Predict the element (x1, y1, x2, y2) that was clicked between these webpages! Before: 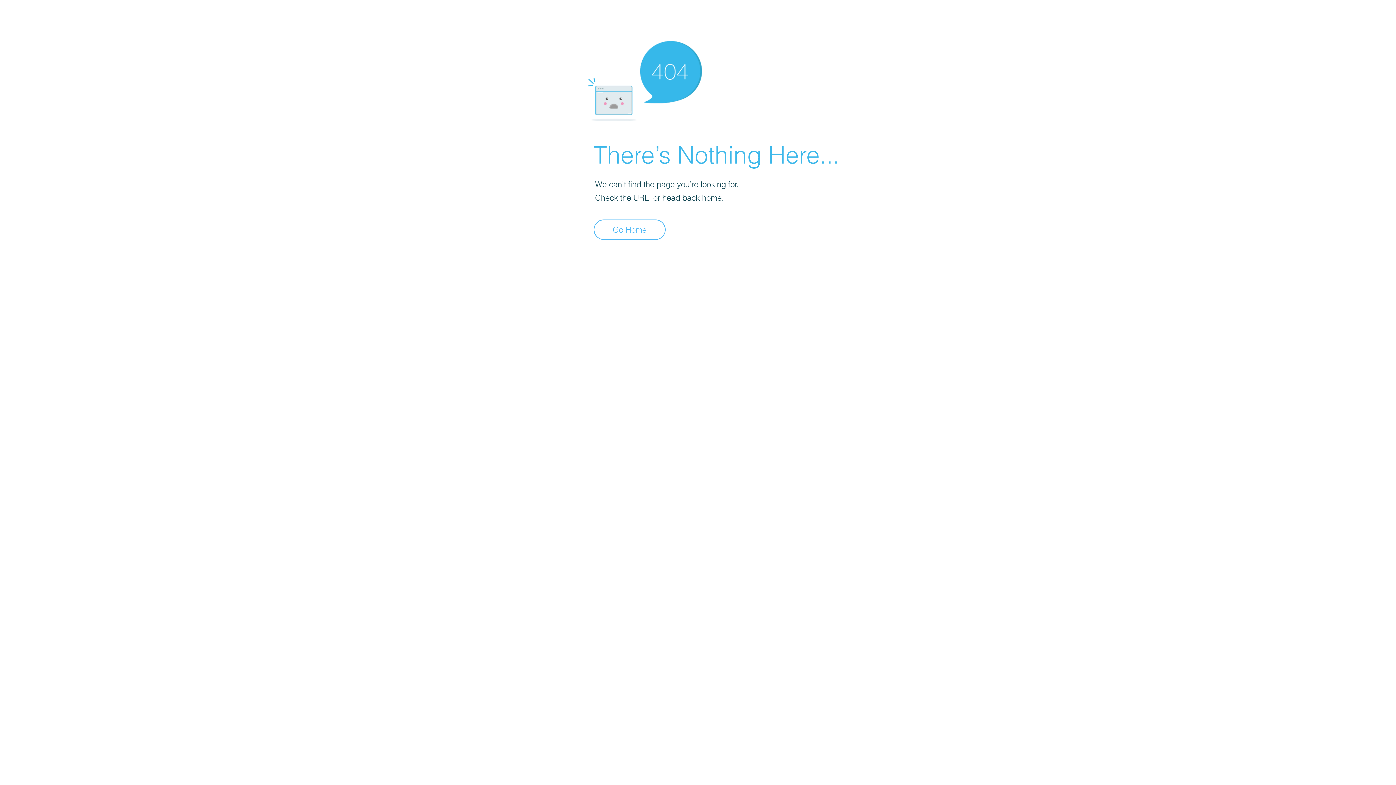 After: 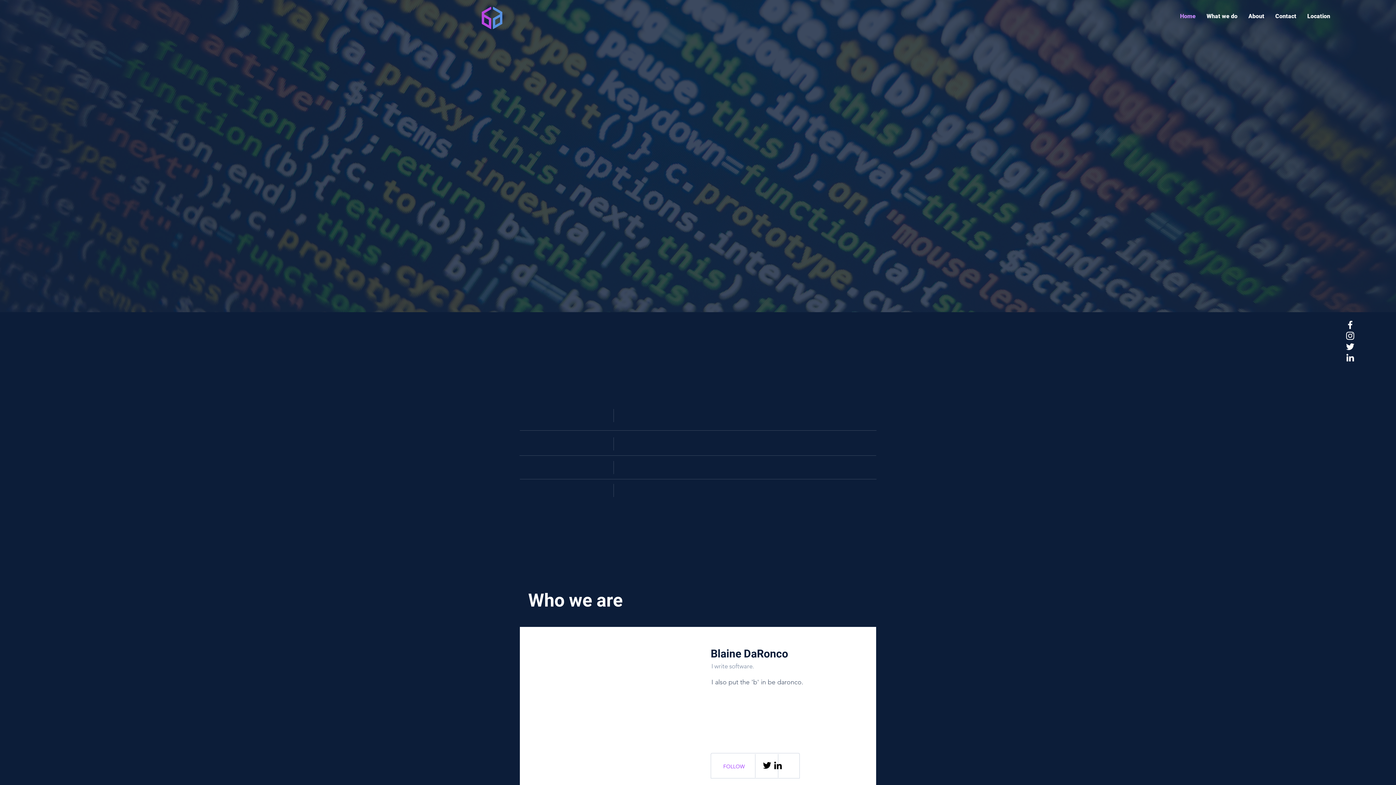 Action: bbox: (593, 219, 665, 240) label: Go Home